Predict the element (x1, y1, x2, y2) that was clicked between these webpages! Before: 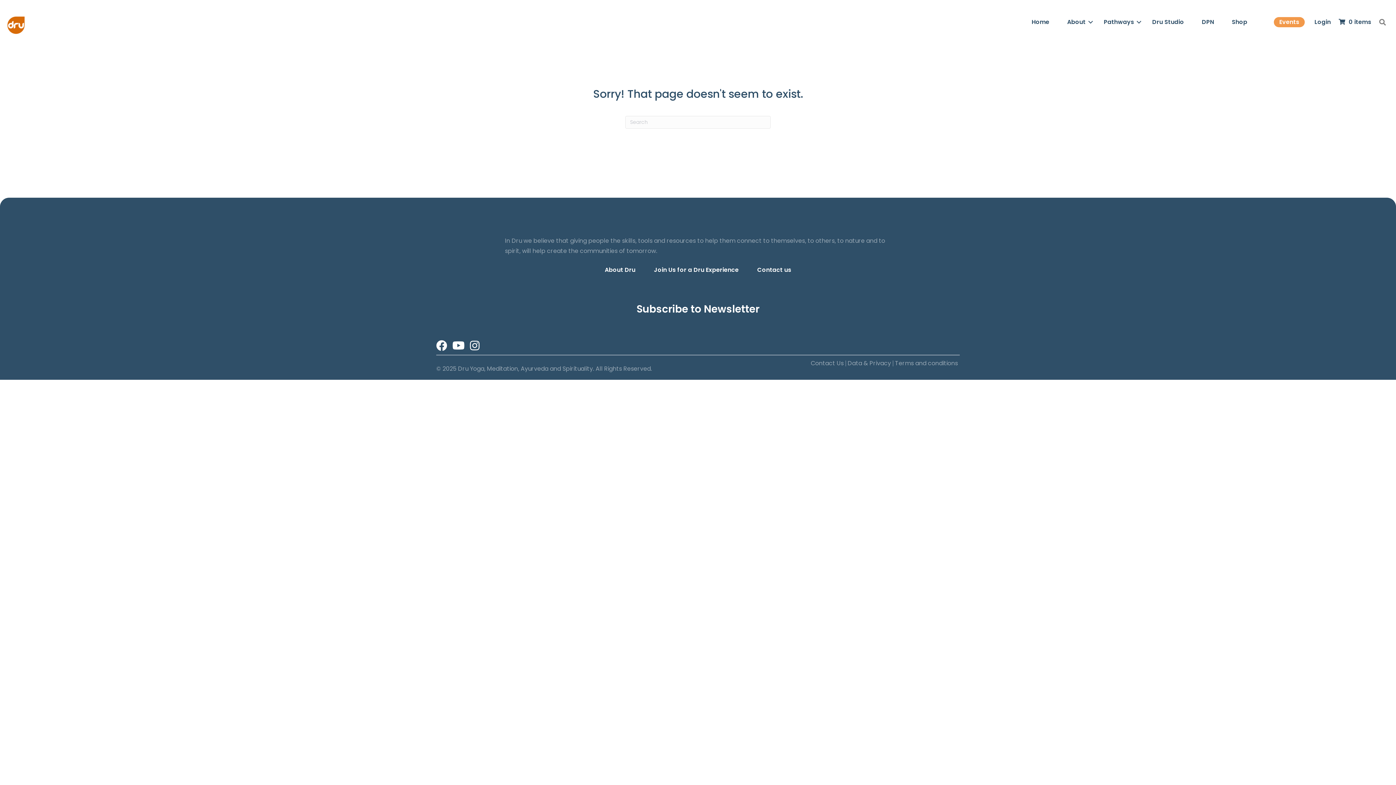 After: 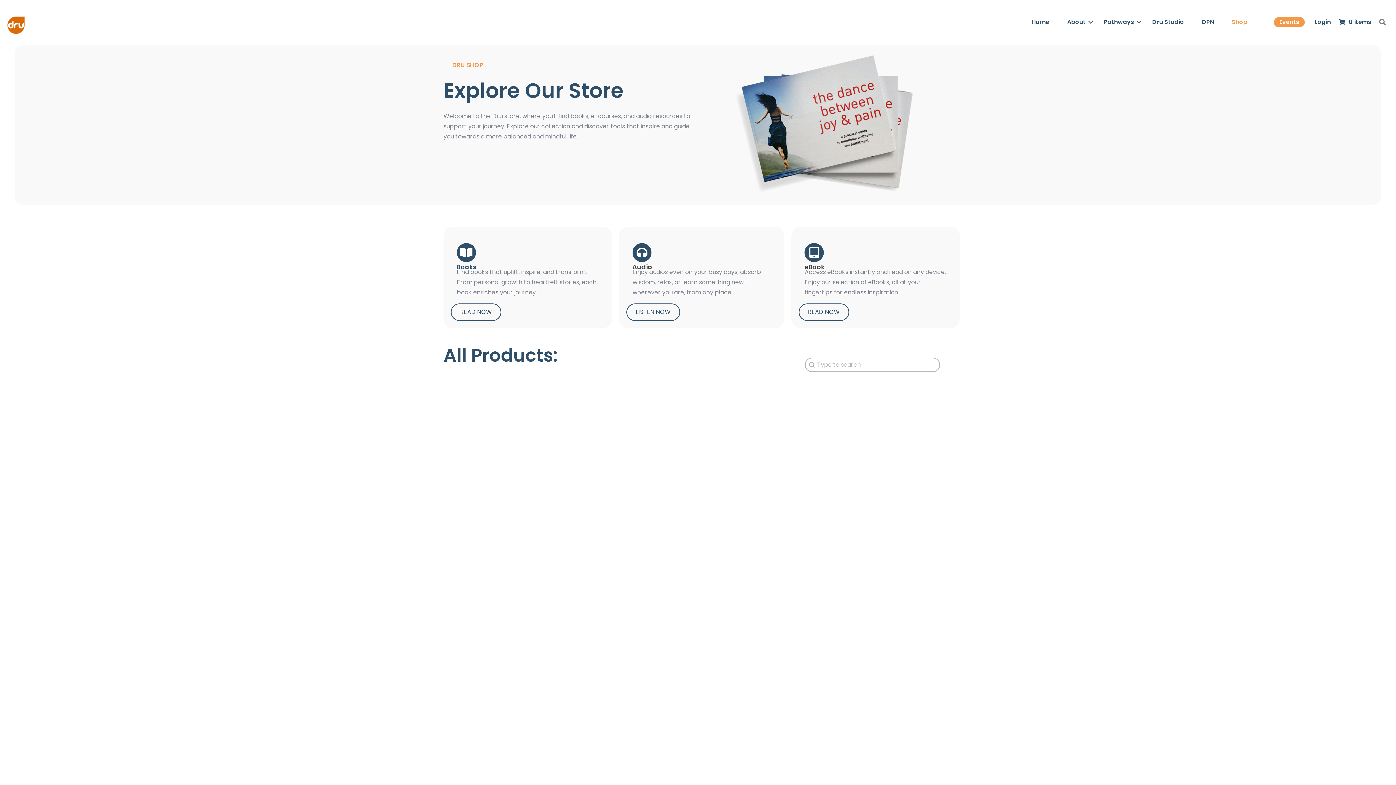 Action: label: Shop bbox: (1226, 13, 1259, 30)